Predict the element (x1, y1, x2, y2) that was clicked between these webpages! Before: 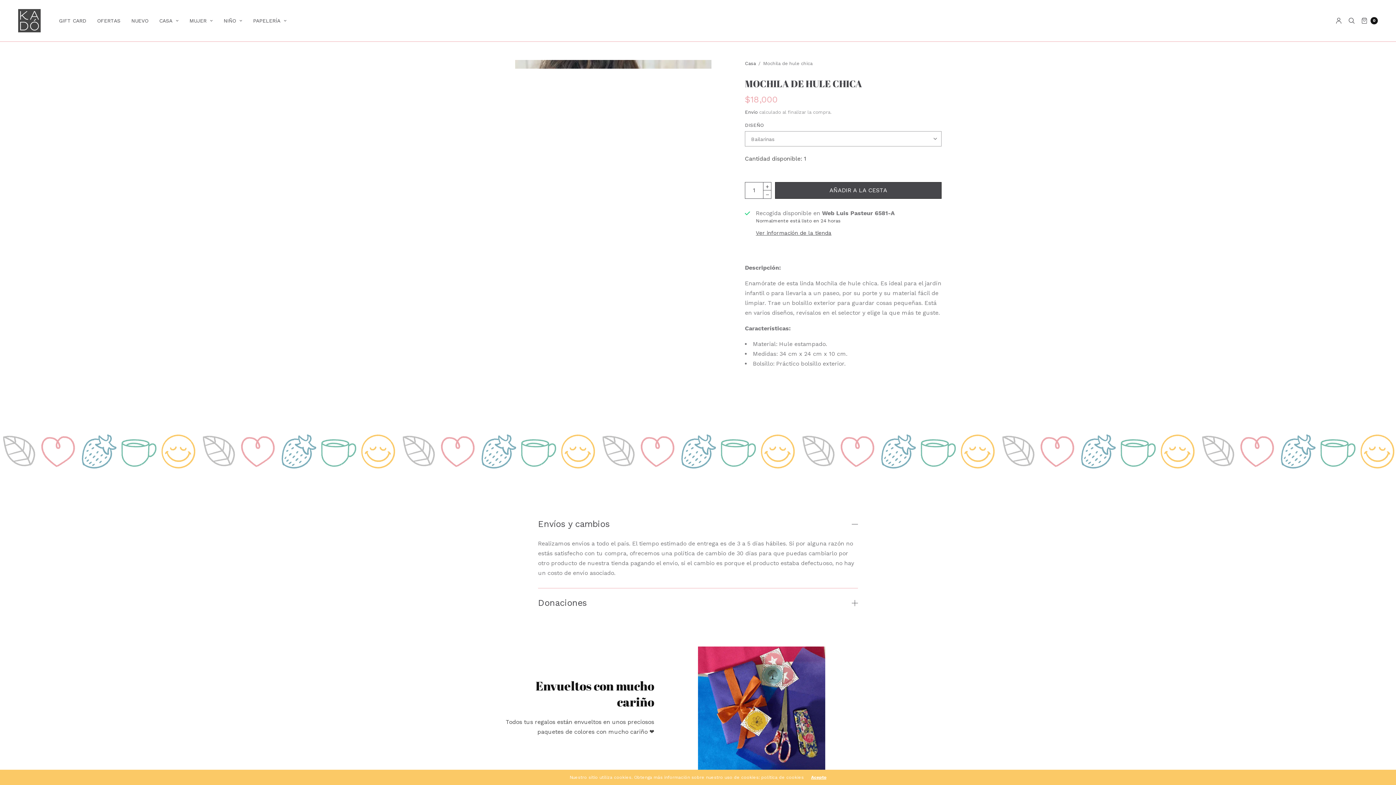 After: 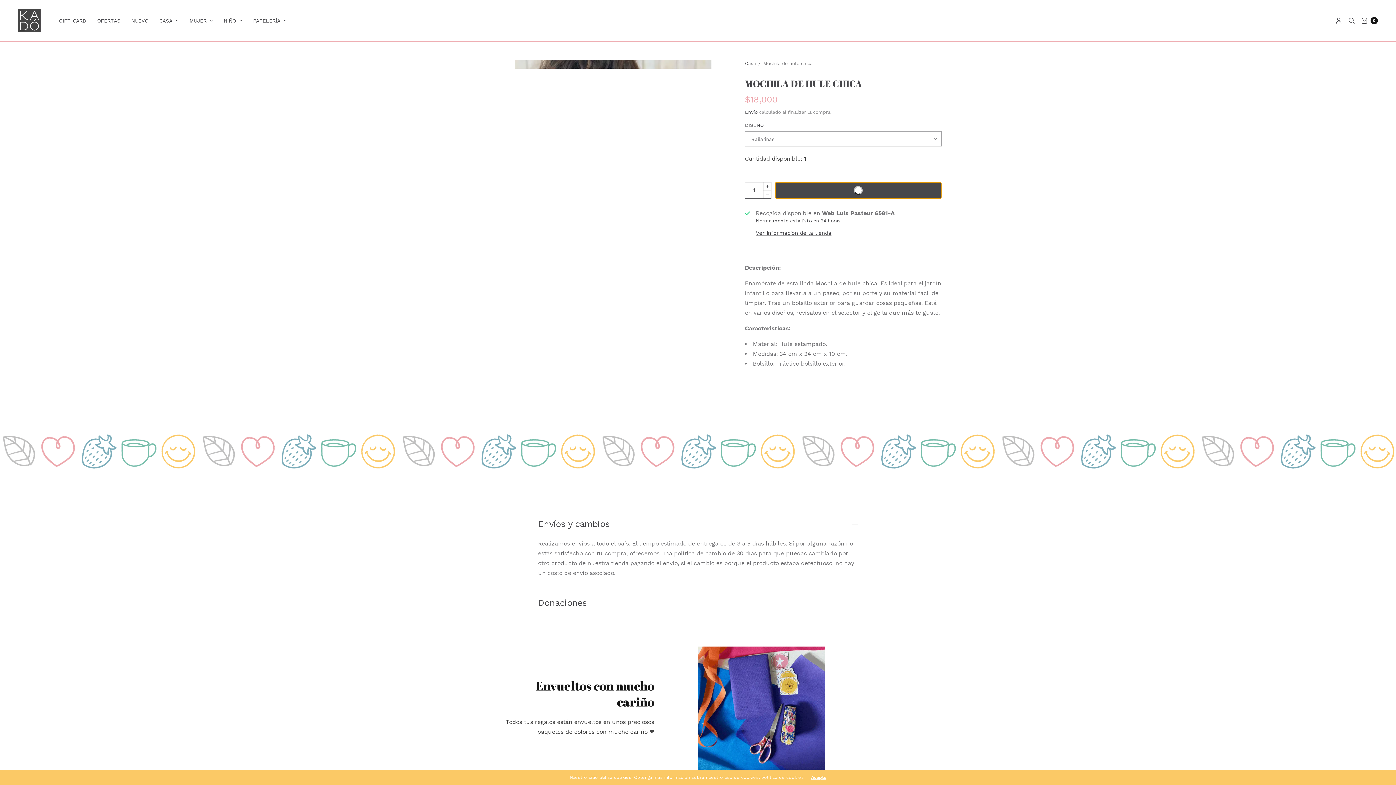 Action: label: AÑADIR A LA CESTA bbox: (775, 182, 941, 198)